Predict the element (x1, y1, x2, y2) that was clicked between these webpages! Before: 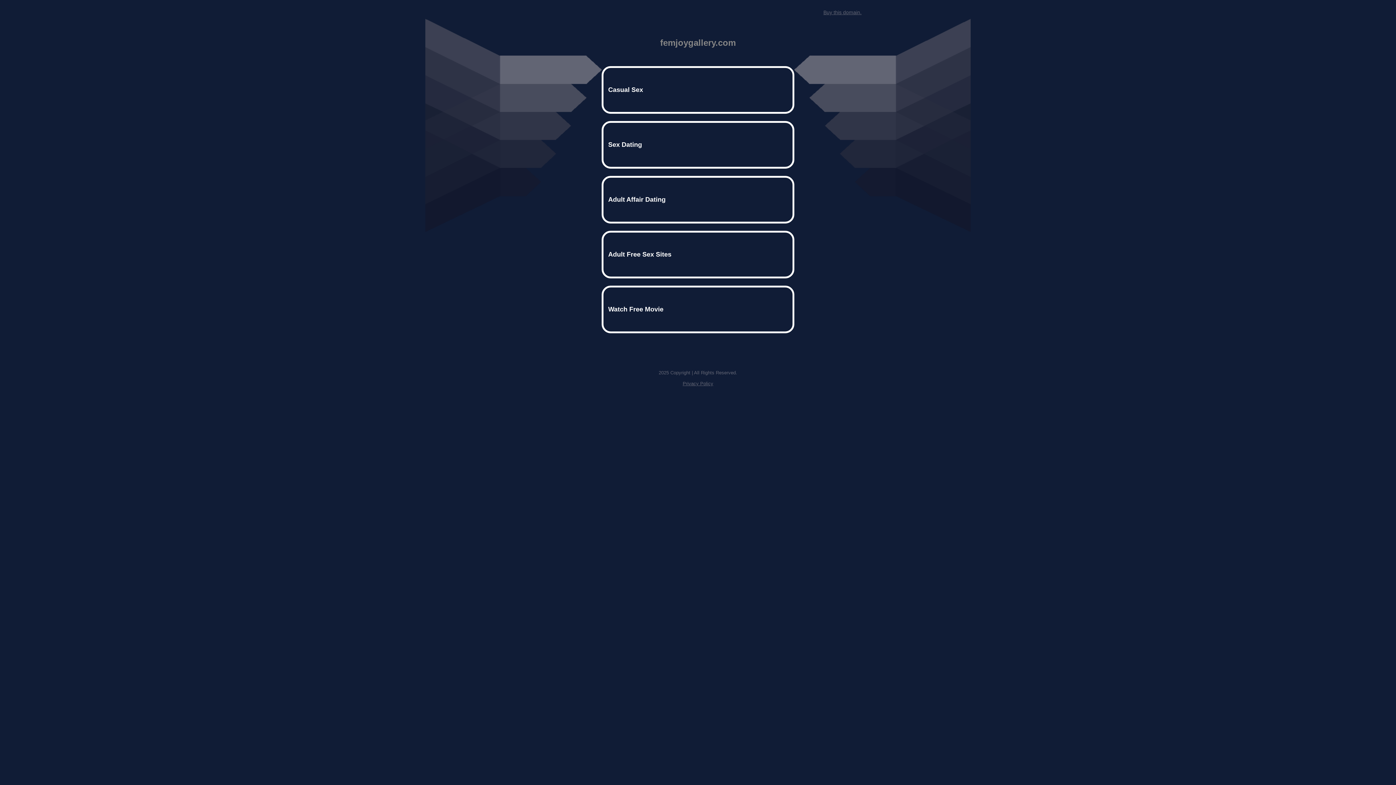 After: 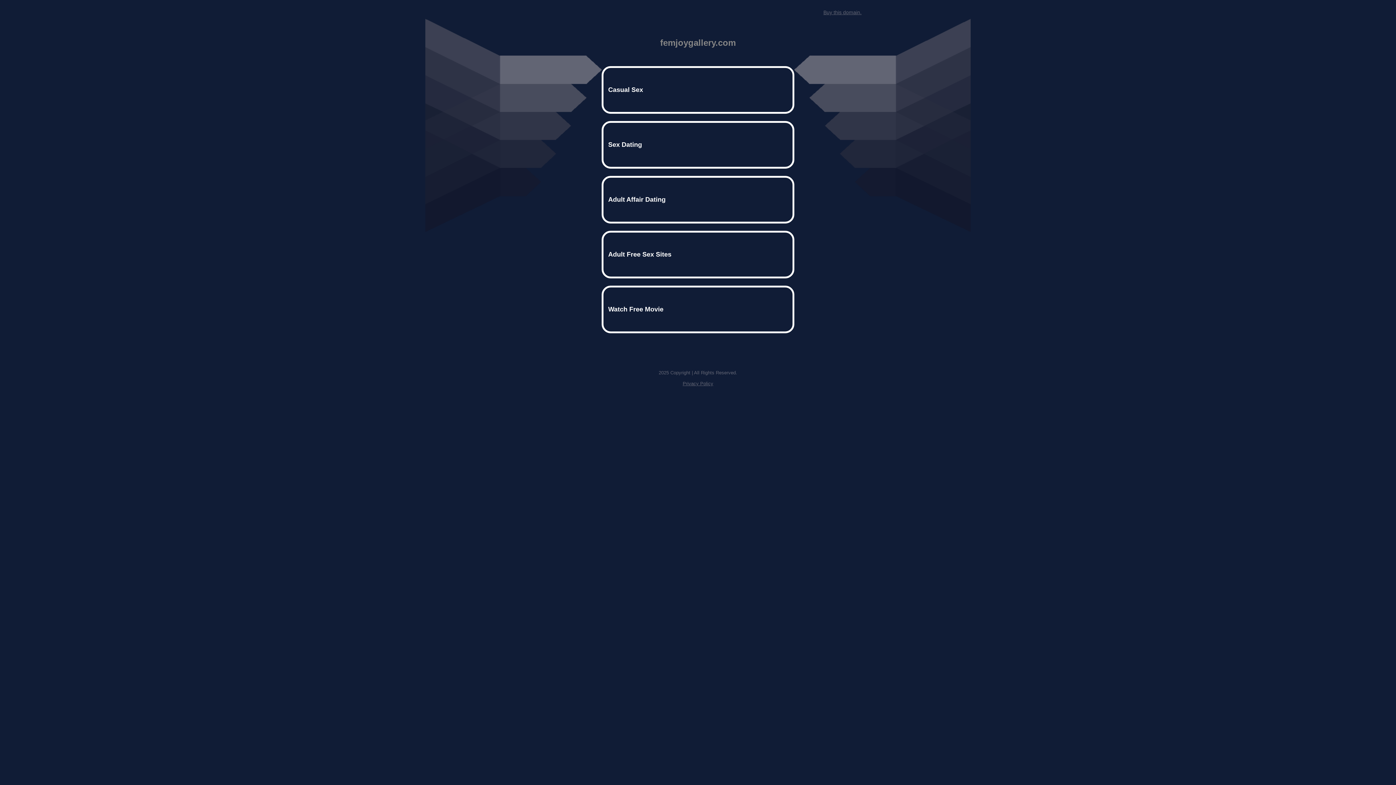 Action: label: Buy this domain. bbox: (823, 9, 861, 15)